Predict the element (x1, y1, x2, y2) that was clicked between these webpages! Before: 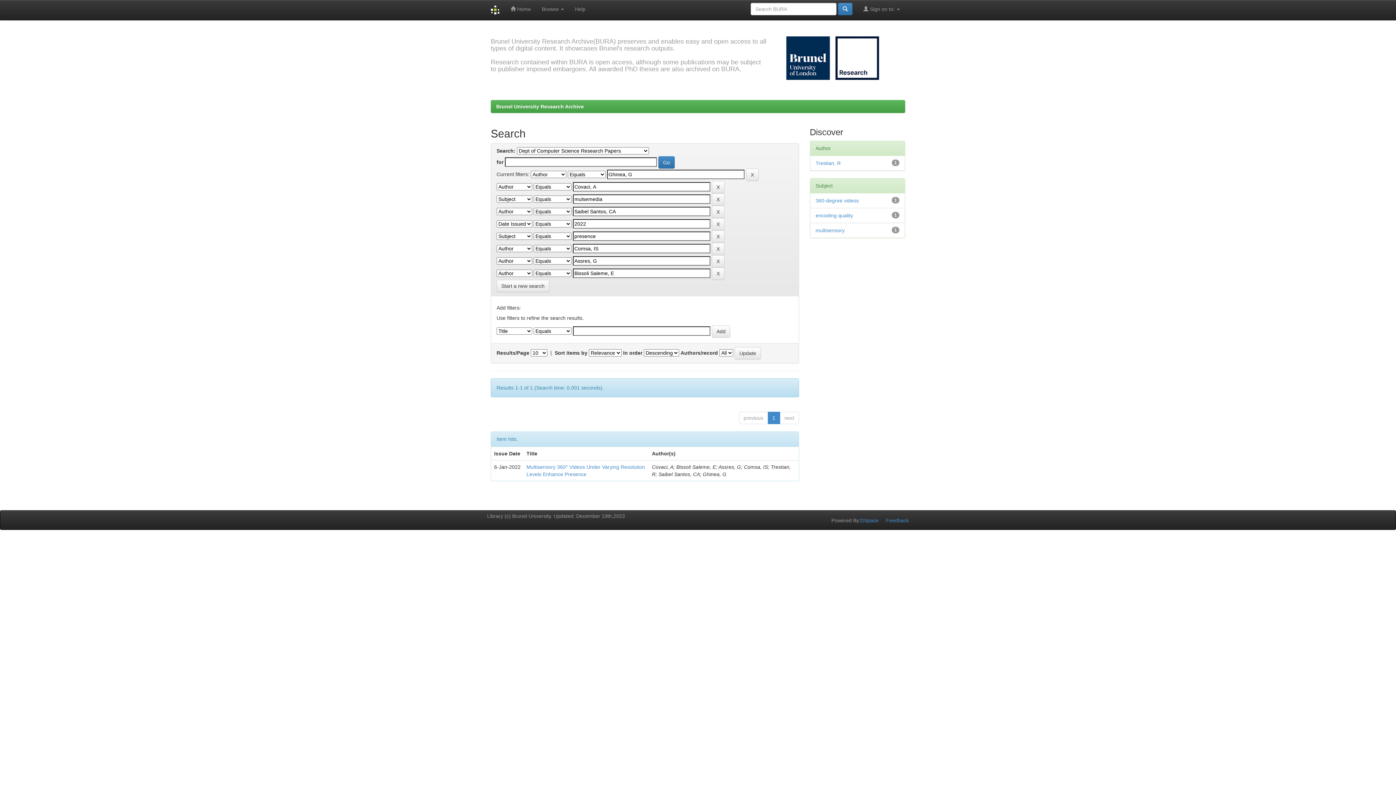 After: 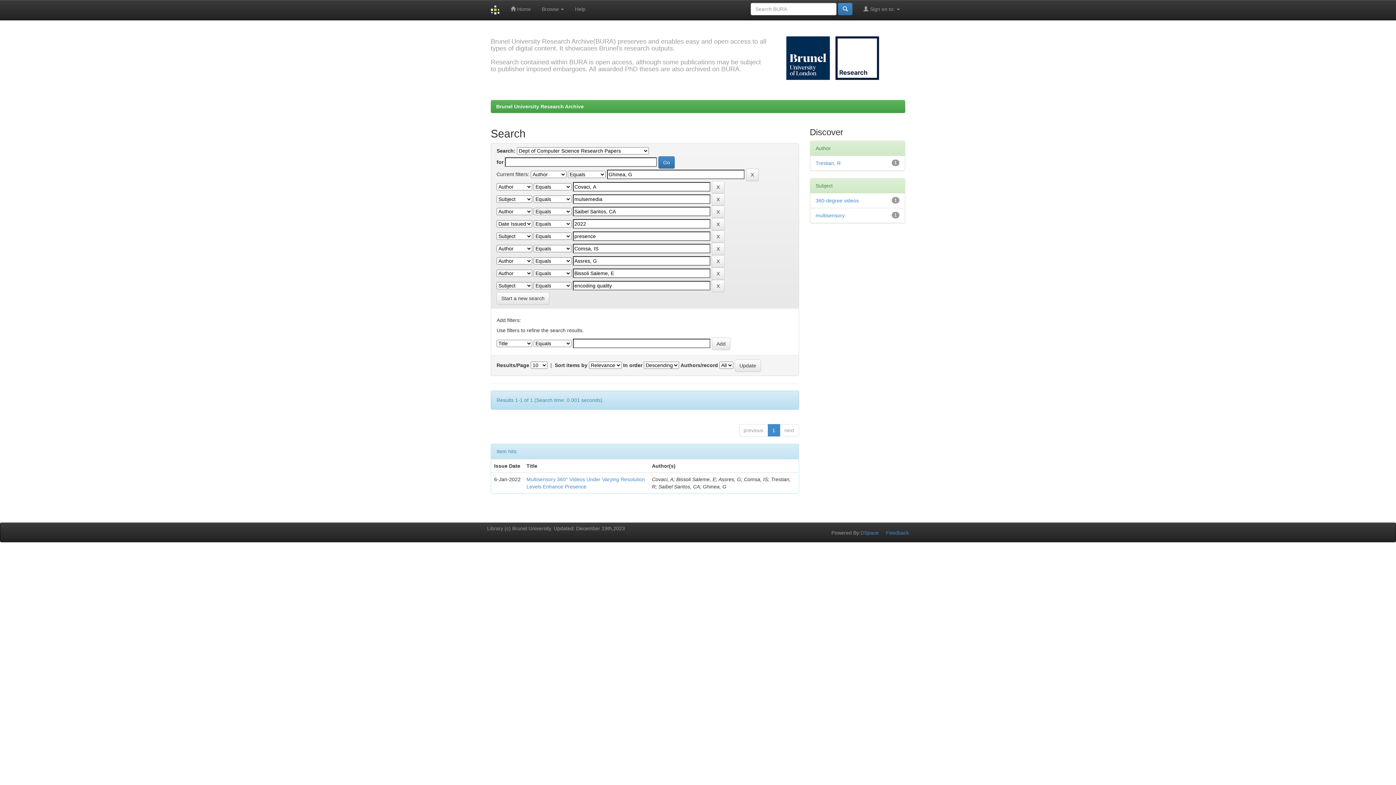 Action: bbox: (815, 212, 853, 218) label: encoding quality